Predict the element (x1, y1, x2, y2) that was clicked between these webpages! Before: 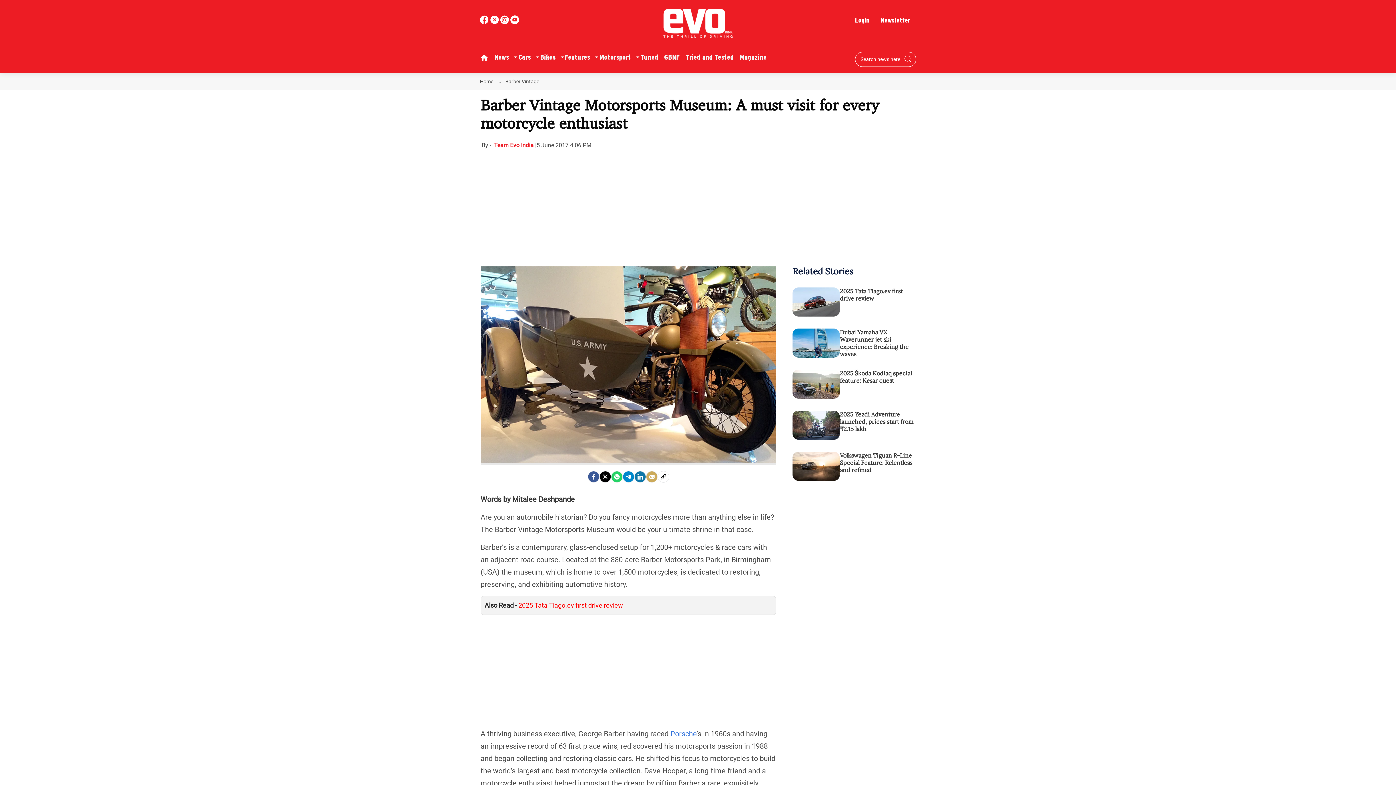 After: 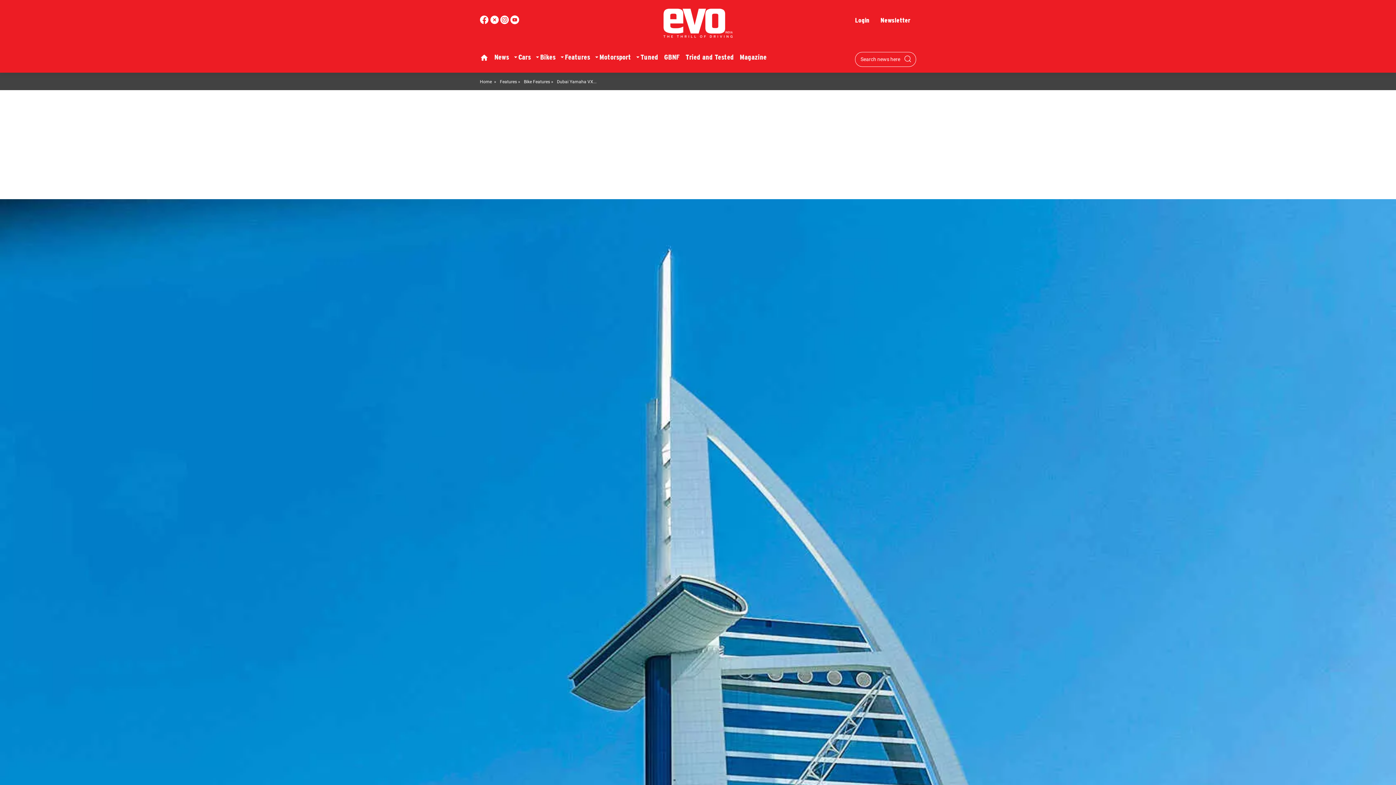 Action: bbox: (840, 328, 915, 360) label: Dubai Yamaha VX Waverunner jet ski experience: Breaking the waves